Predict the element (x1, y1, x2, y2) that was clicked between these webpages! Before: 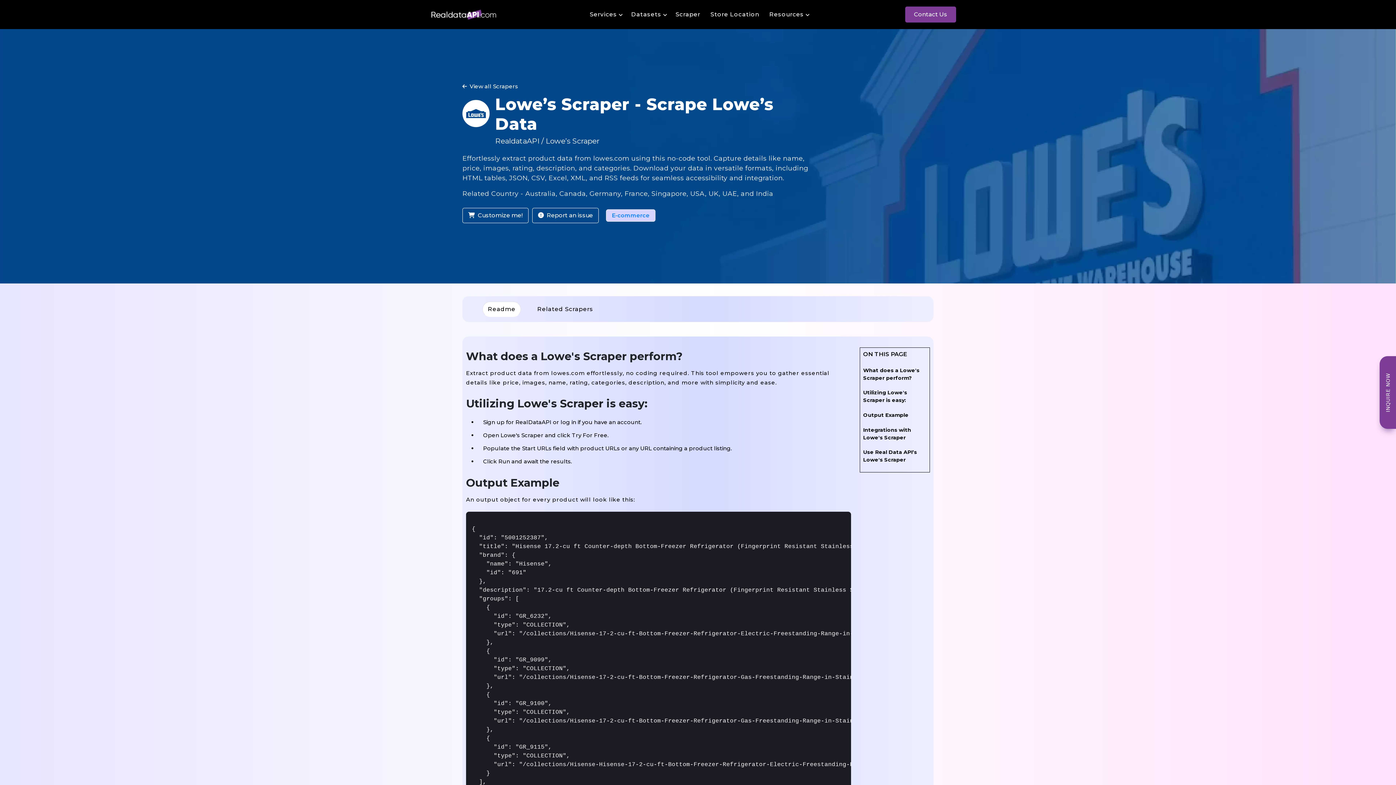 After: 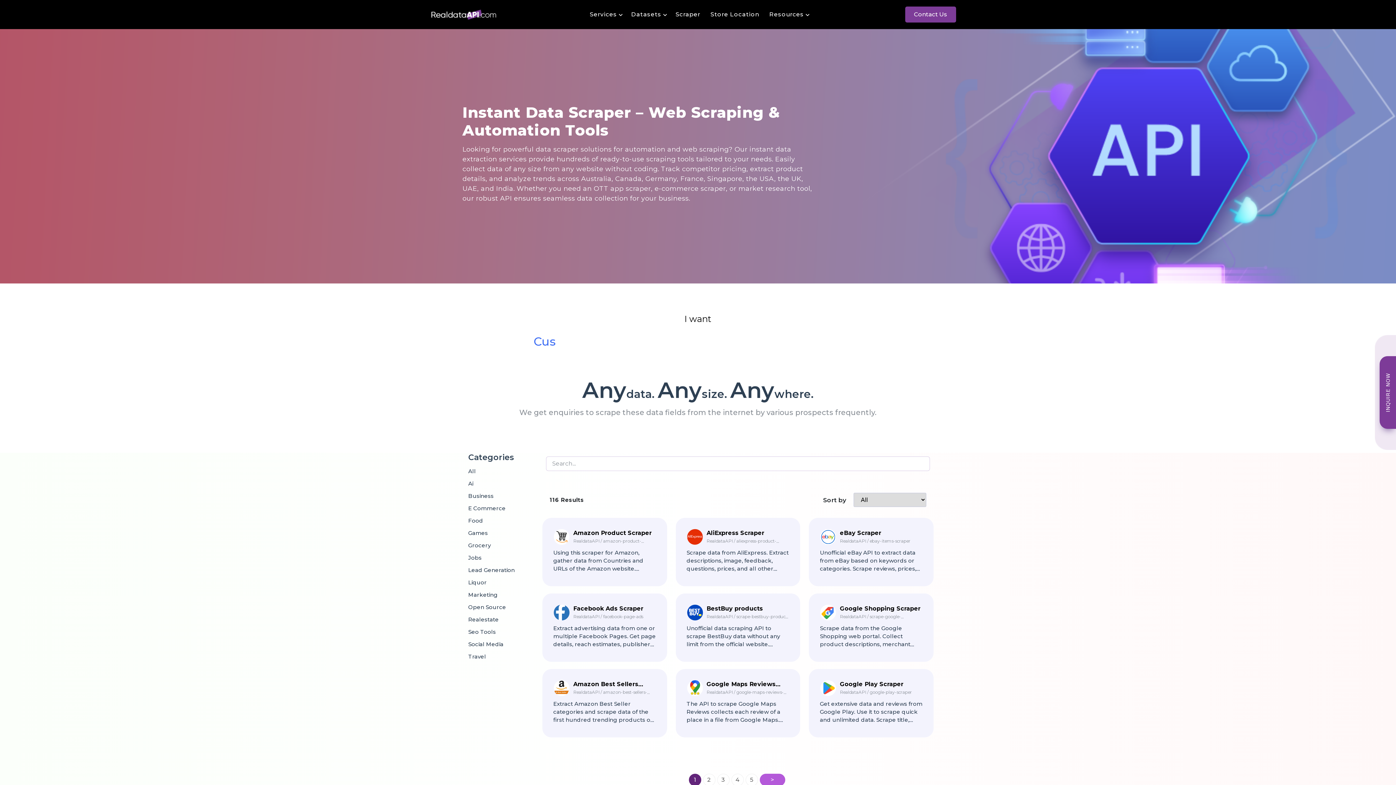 Action: label: E-commerce bbox: (606, 209, 655, 221)